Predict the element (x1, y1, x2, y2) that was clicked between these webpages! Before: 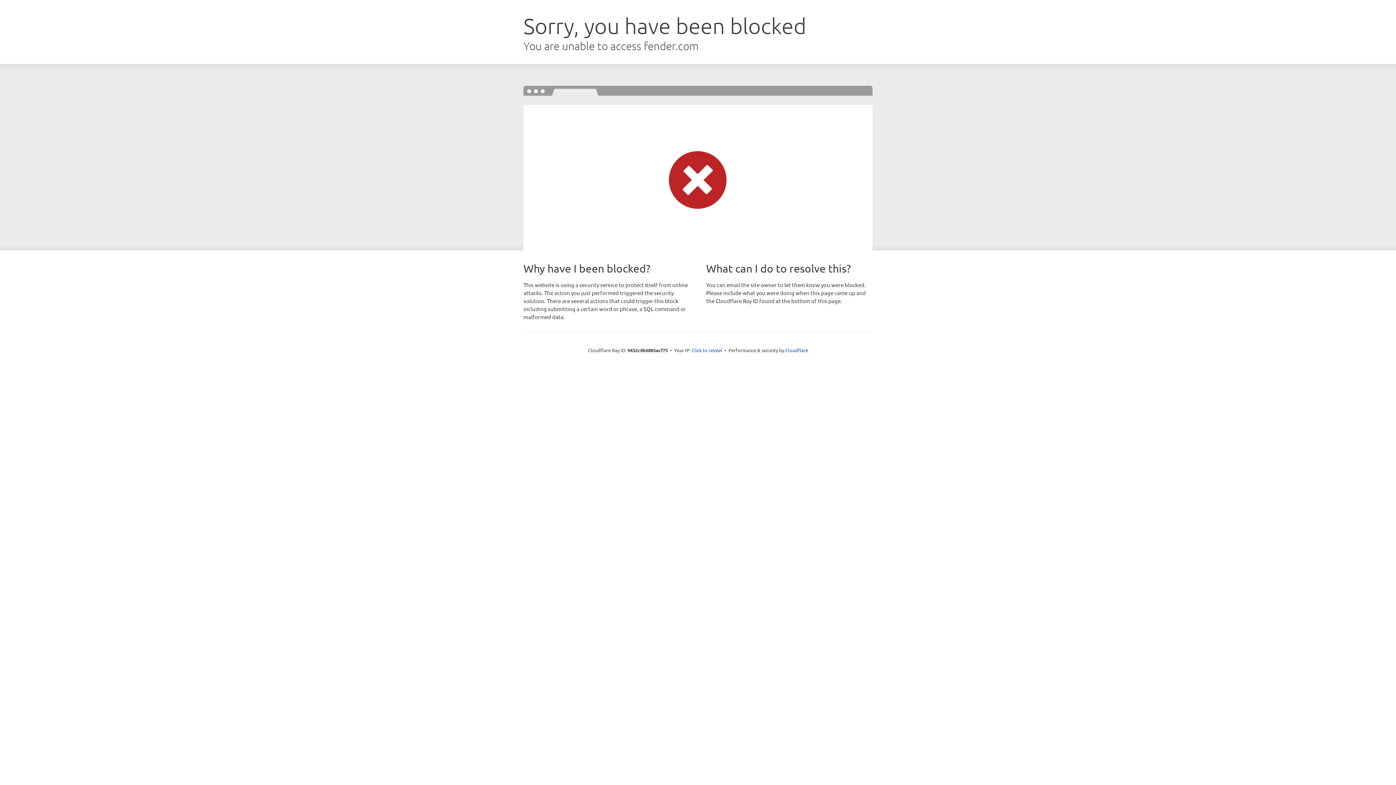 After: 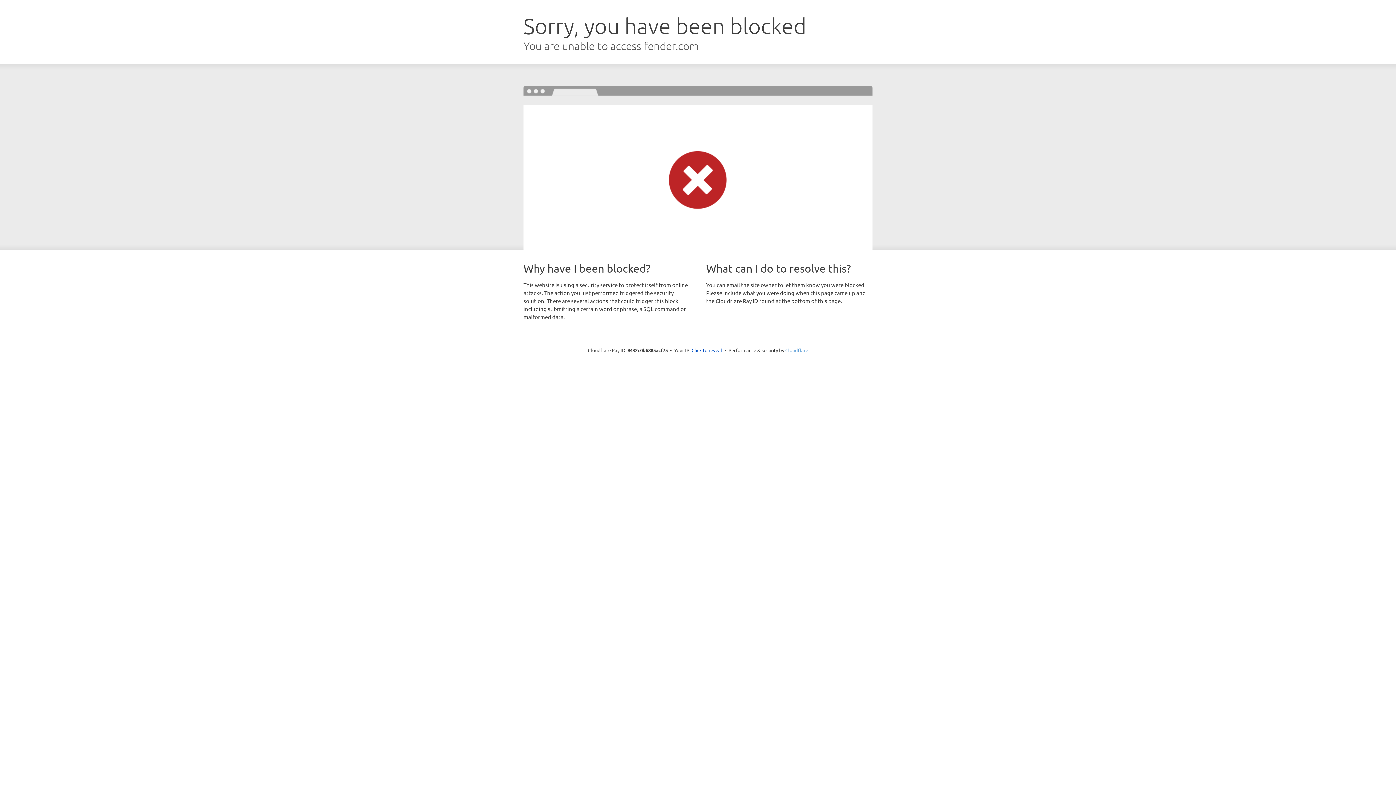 Action: bbox: (785, 347, 808, 353) label: Cloudflare